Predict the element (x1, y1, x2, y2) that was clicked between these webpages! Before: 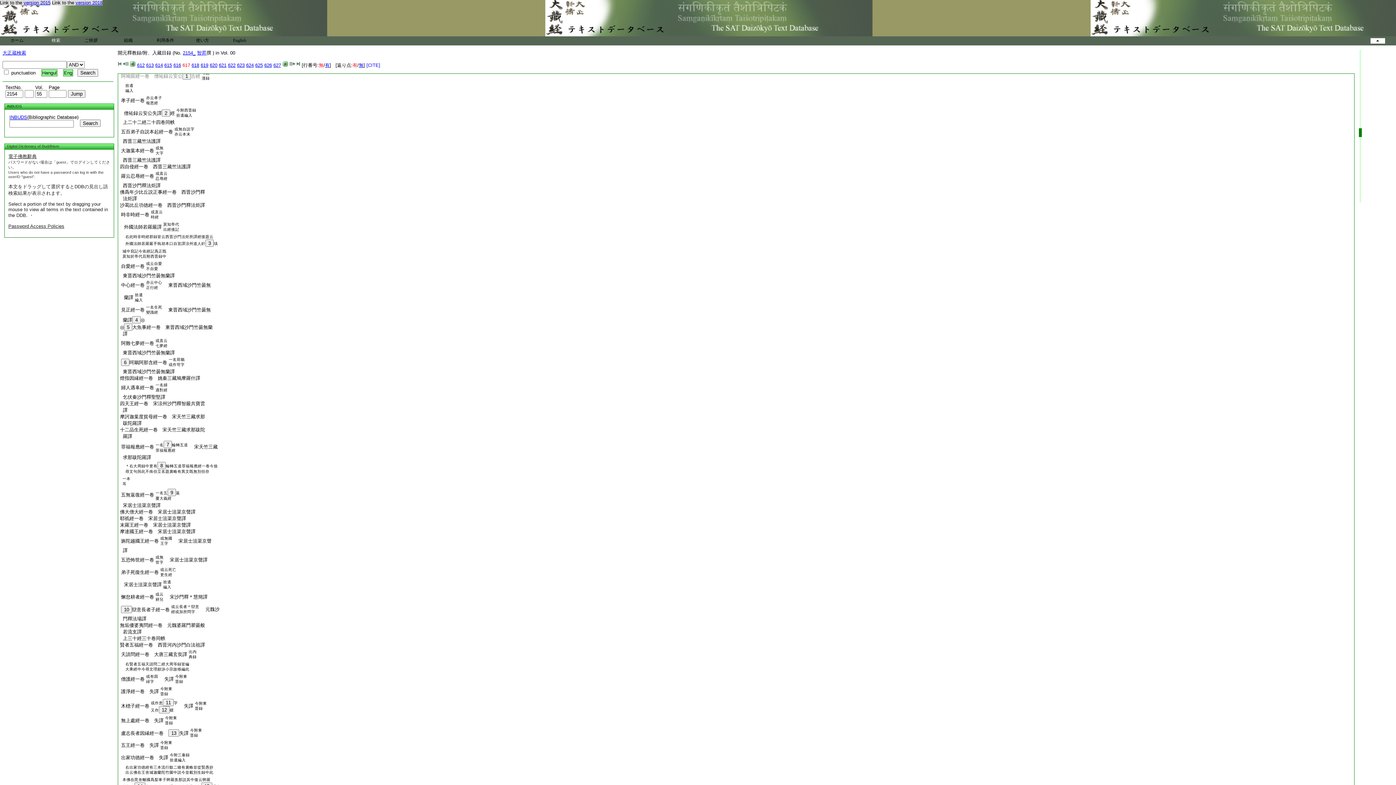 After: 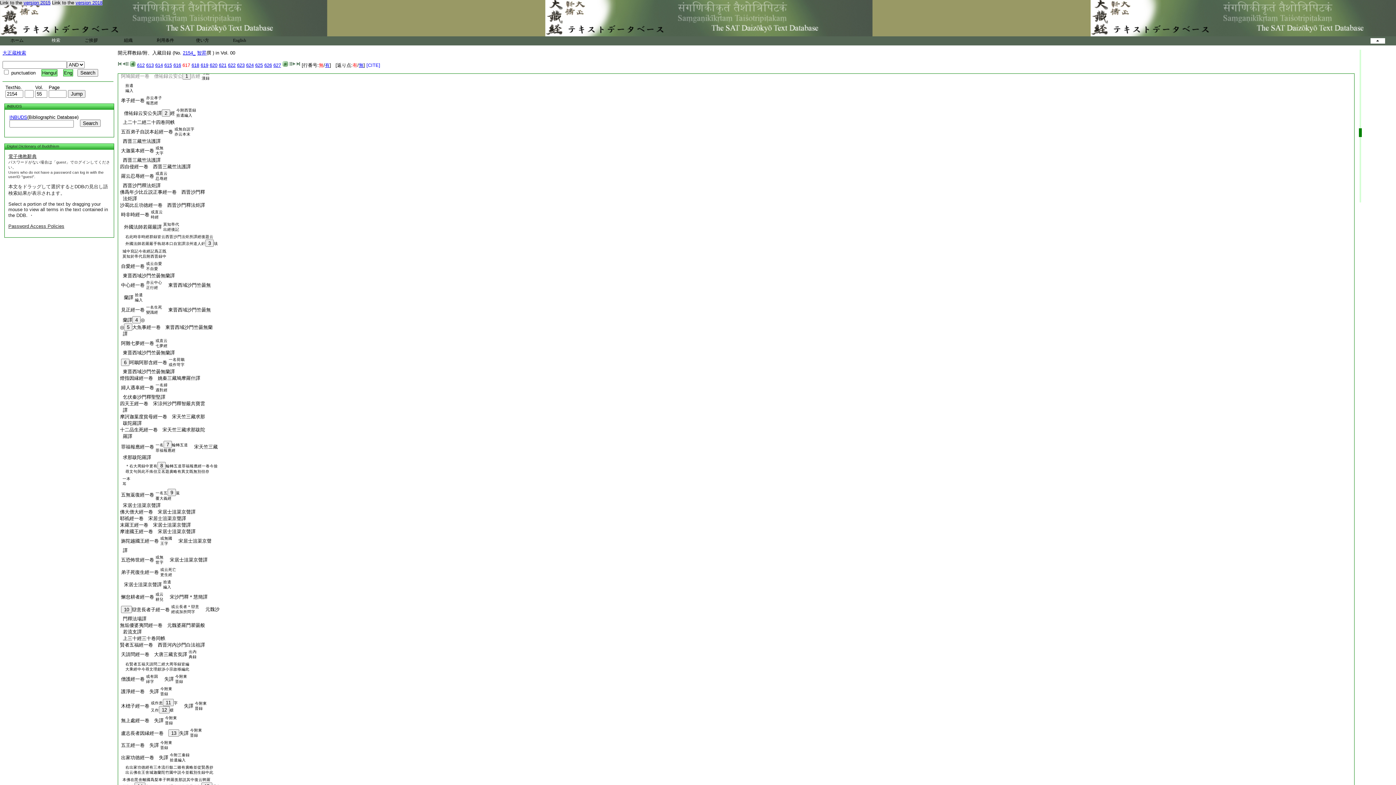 Action: label:   羅譯 bbox: (120, 433, 132, 439)